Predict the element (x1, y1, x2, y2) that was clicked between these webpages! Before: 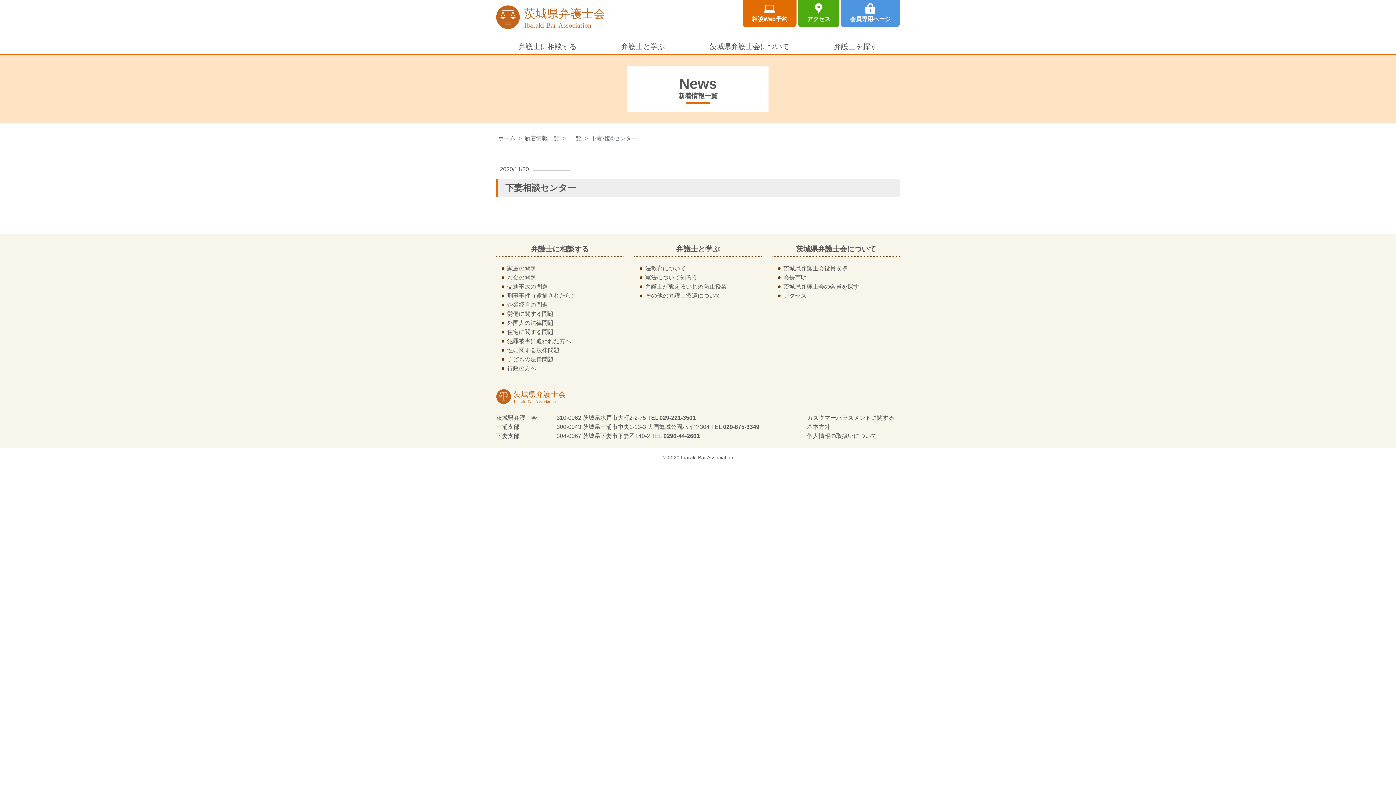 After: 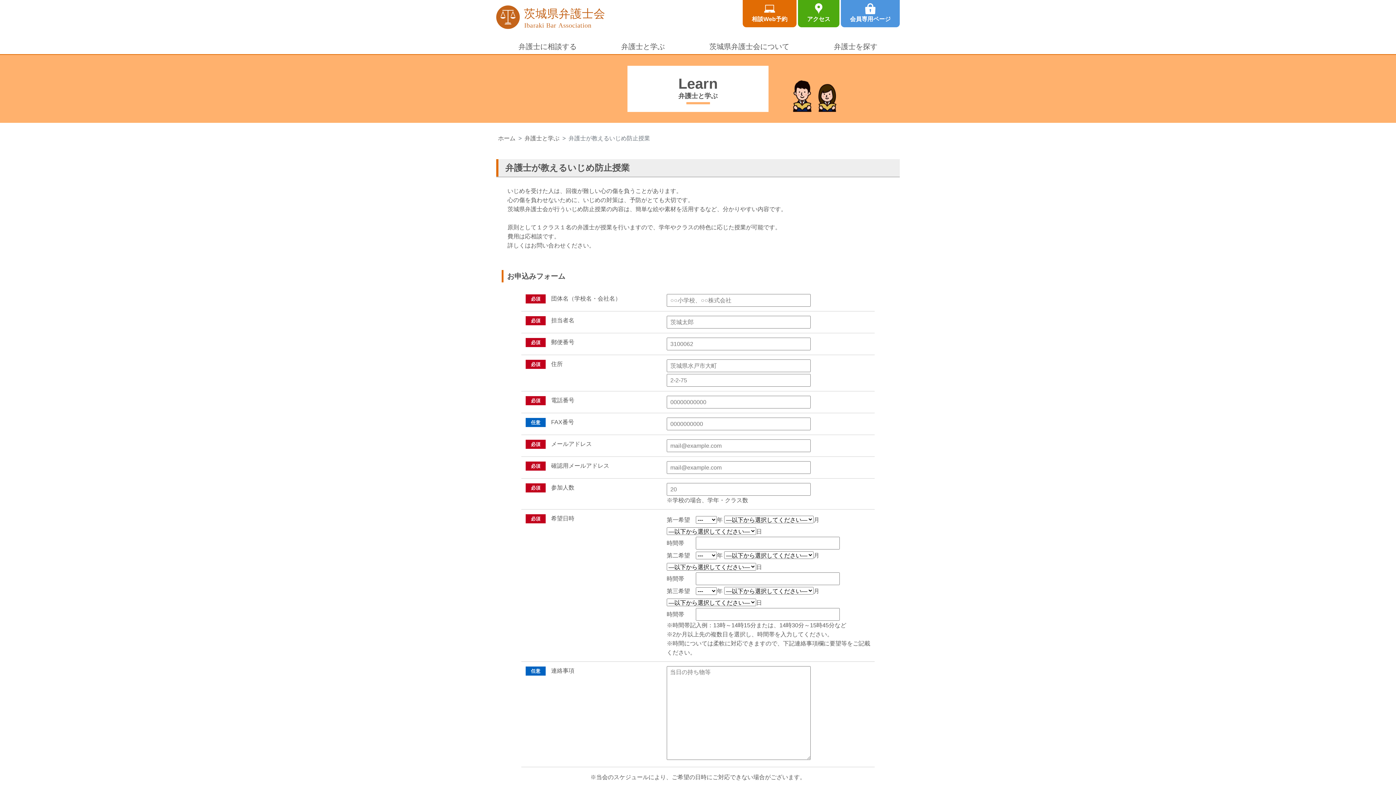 Action: label: 弁護士が教えるいじめ防止授業 bbox: (645, 283, 726, 289)